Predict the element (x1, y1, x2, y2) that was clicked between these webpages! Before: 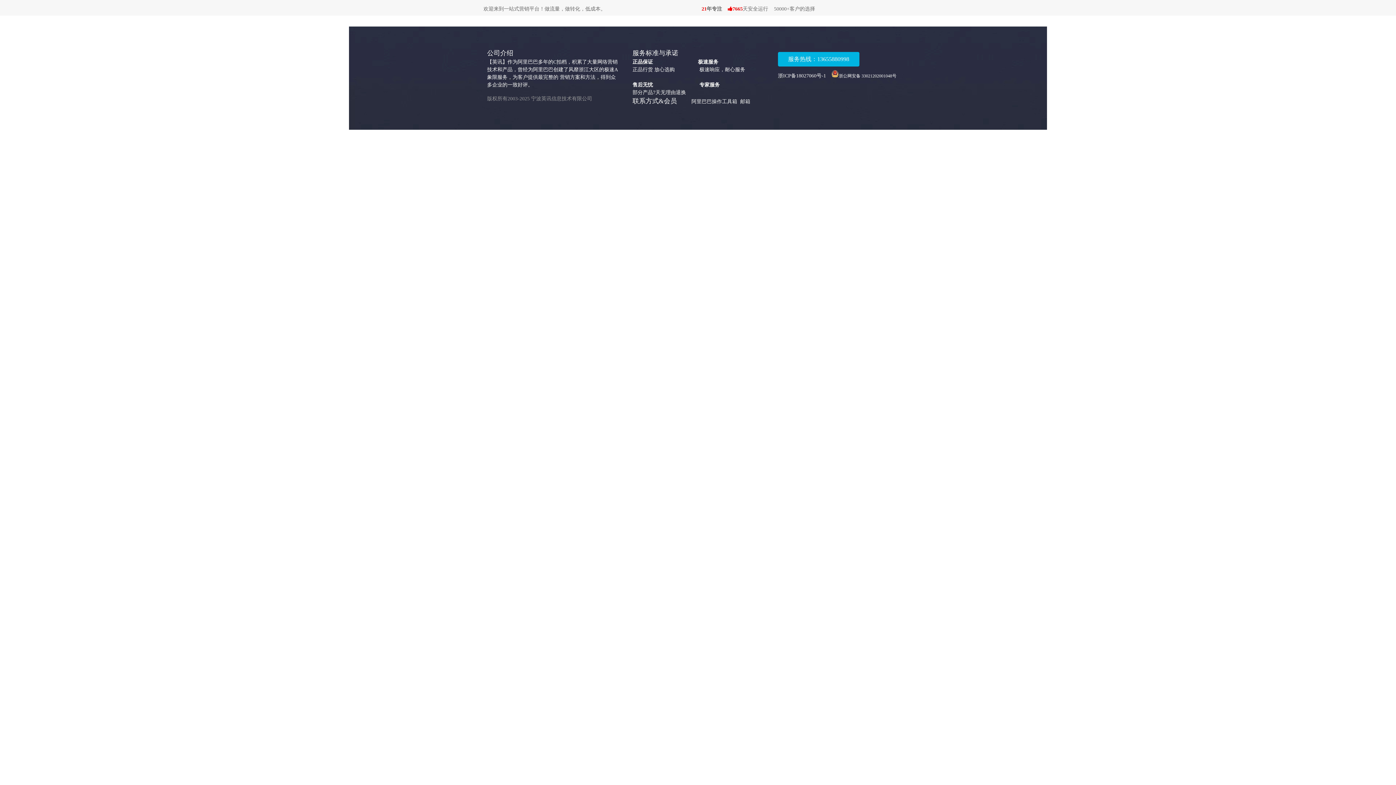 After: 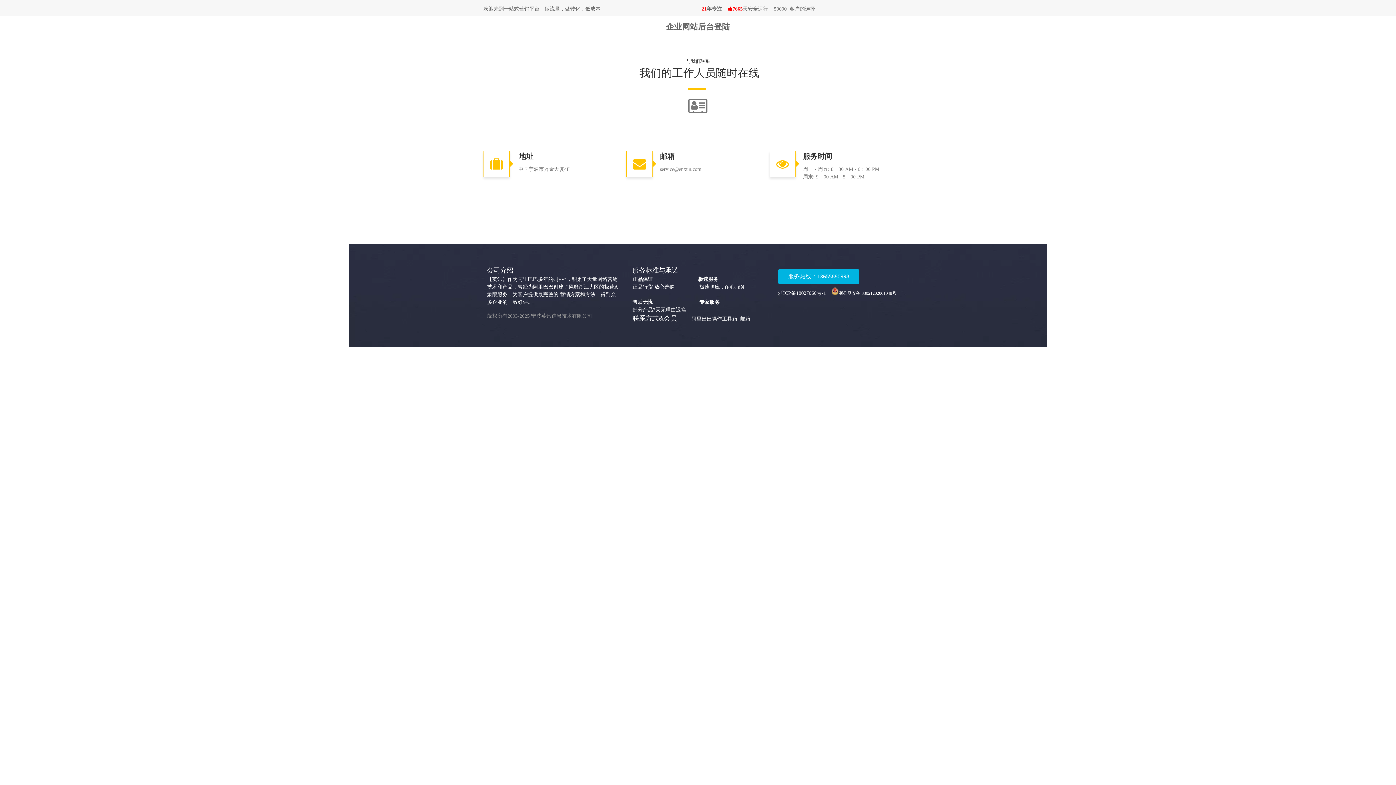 Action: bbox: (632, 98, 677, 104) label: 联系方式&会员